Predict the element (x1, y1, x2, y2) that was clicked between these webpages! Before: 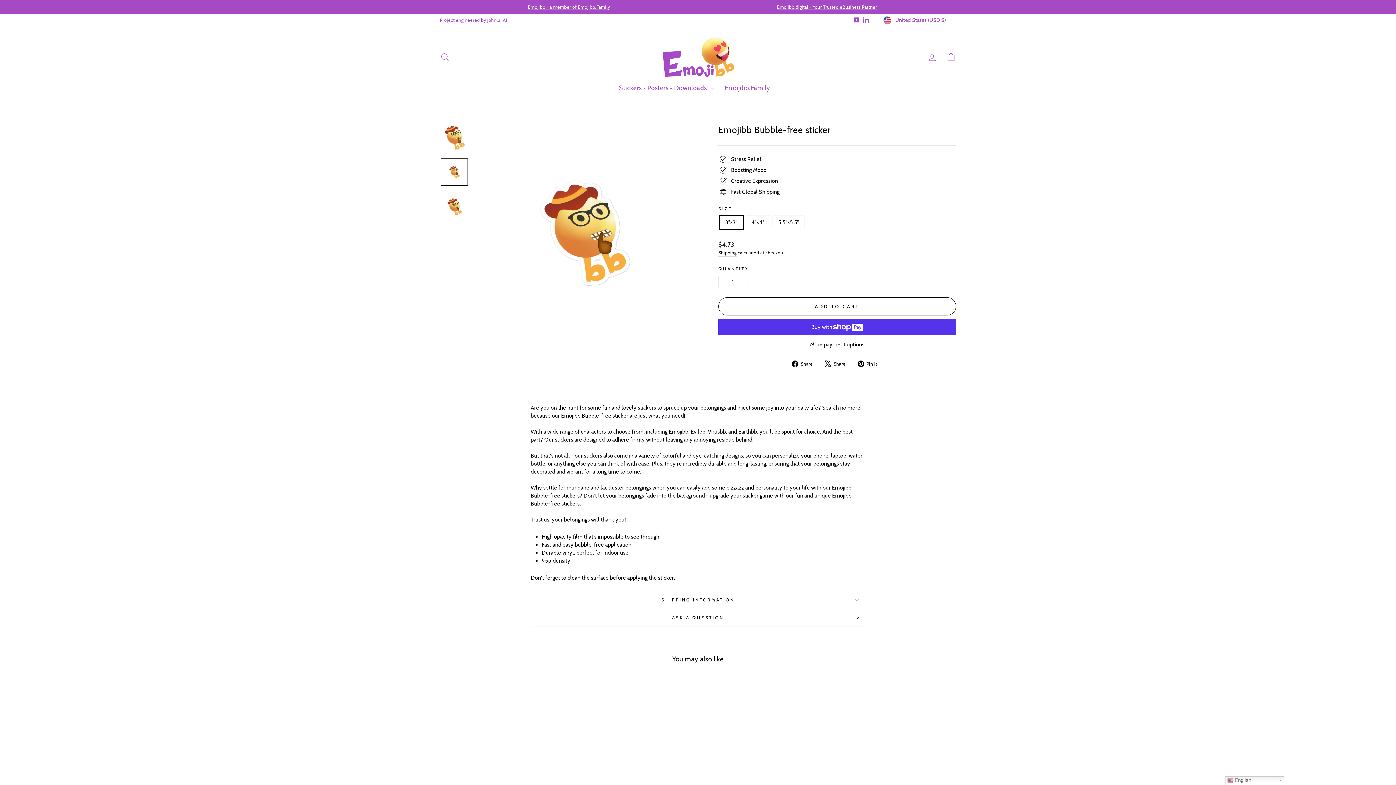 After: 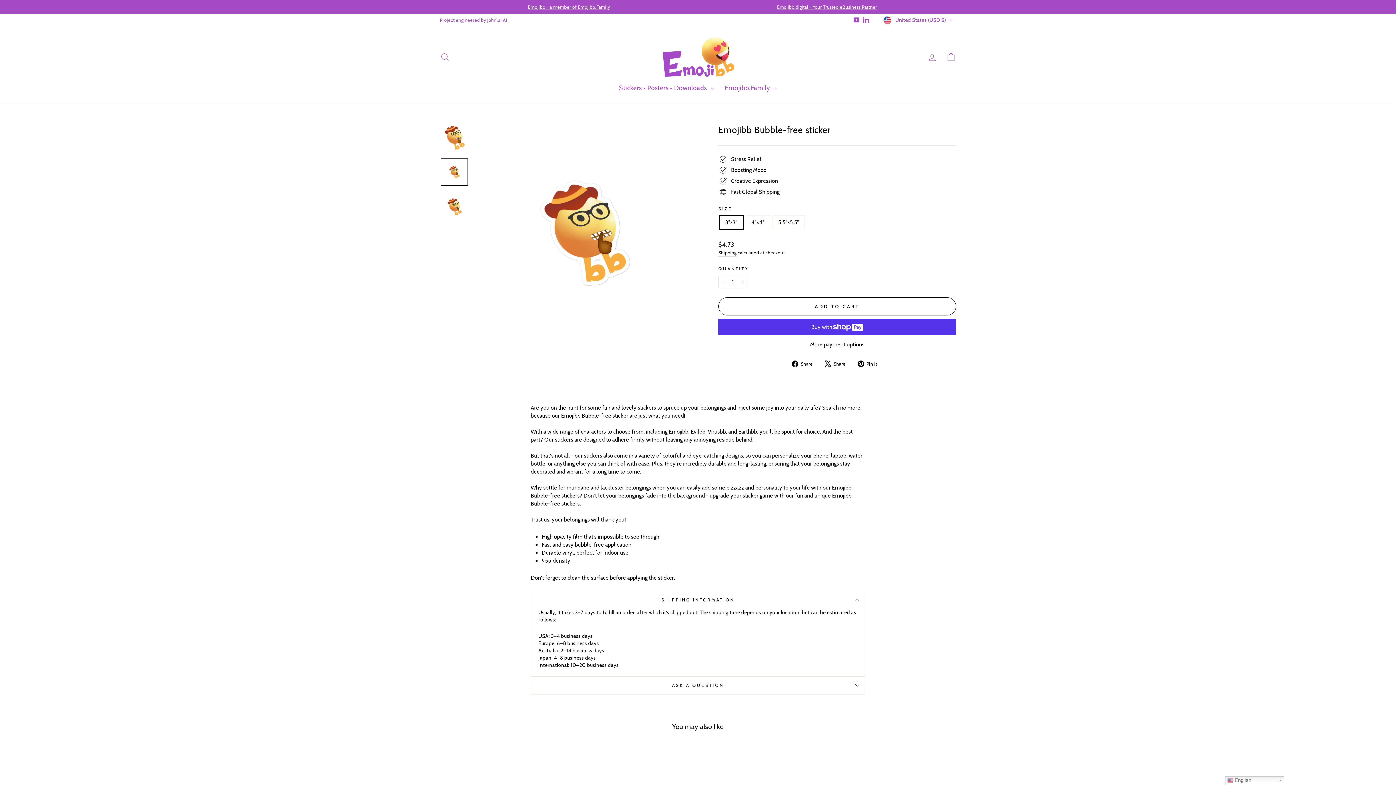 Action: label: SHIPPING INFORMATION bbox: (530, 591, 865, 609)